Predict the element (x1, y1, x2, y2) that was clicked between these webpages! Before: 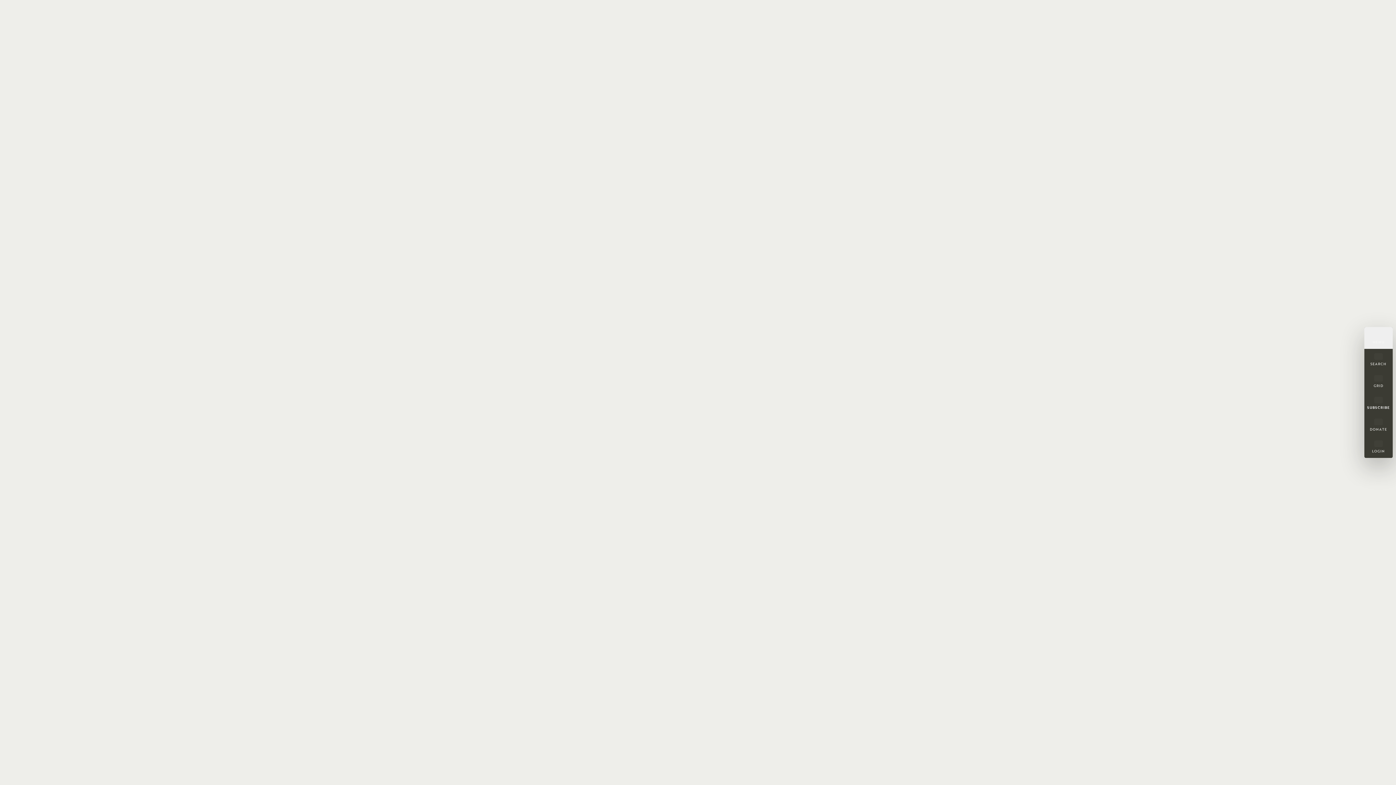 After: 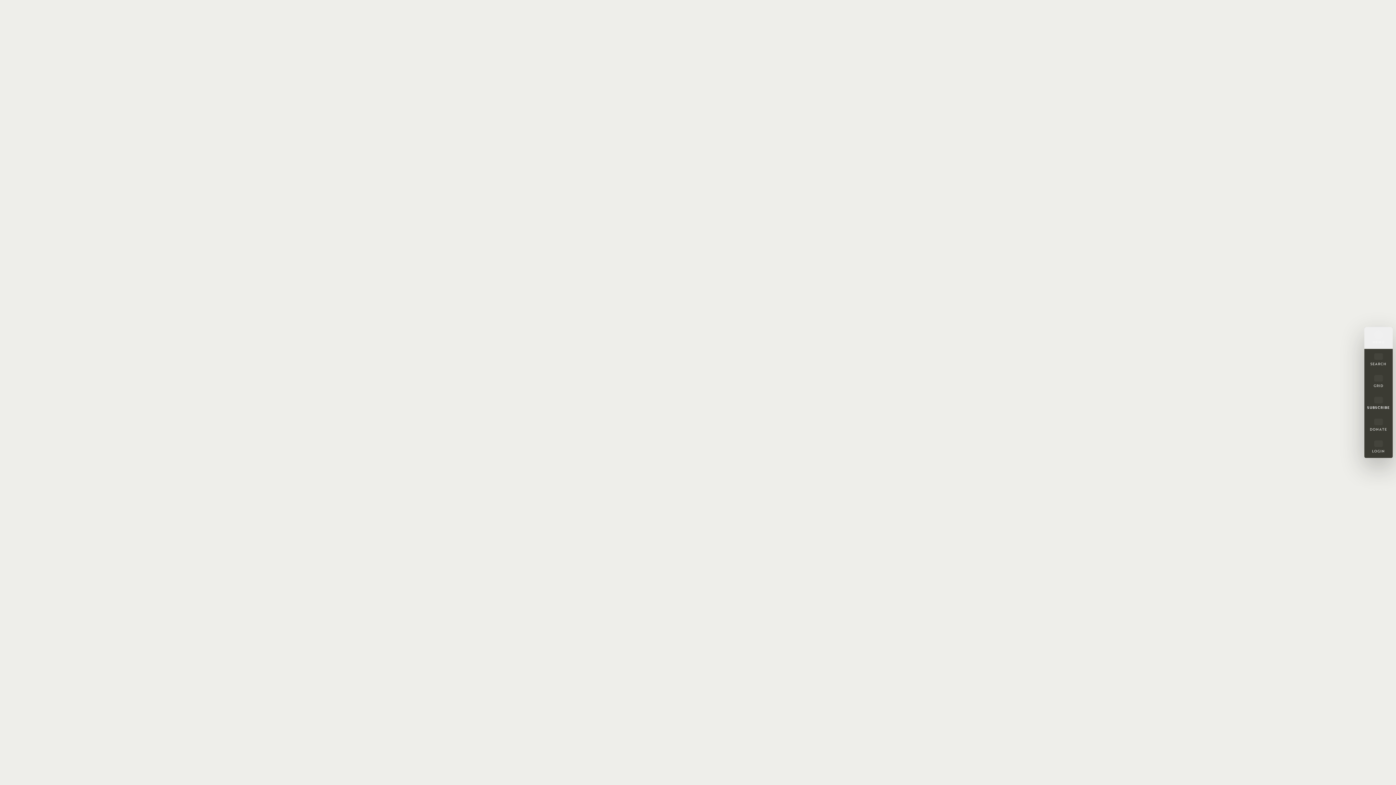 Action: label: SUBSCRIBE bbox: (1364, 392, 1393, 414)